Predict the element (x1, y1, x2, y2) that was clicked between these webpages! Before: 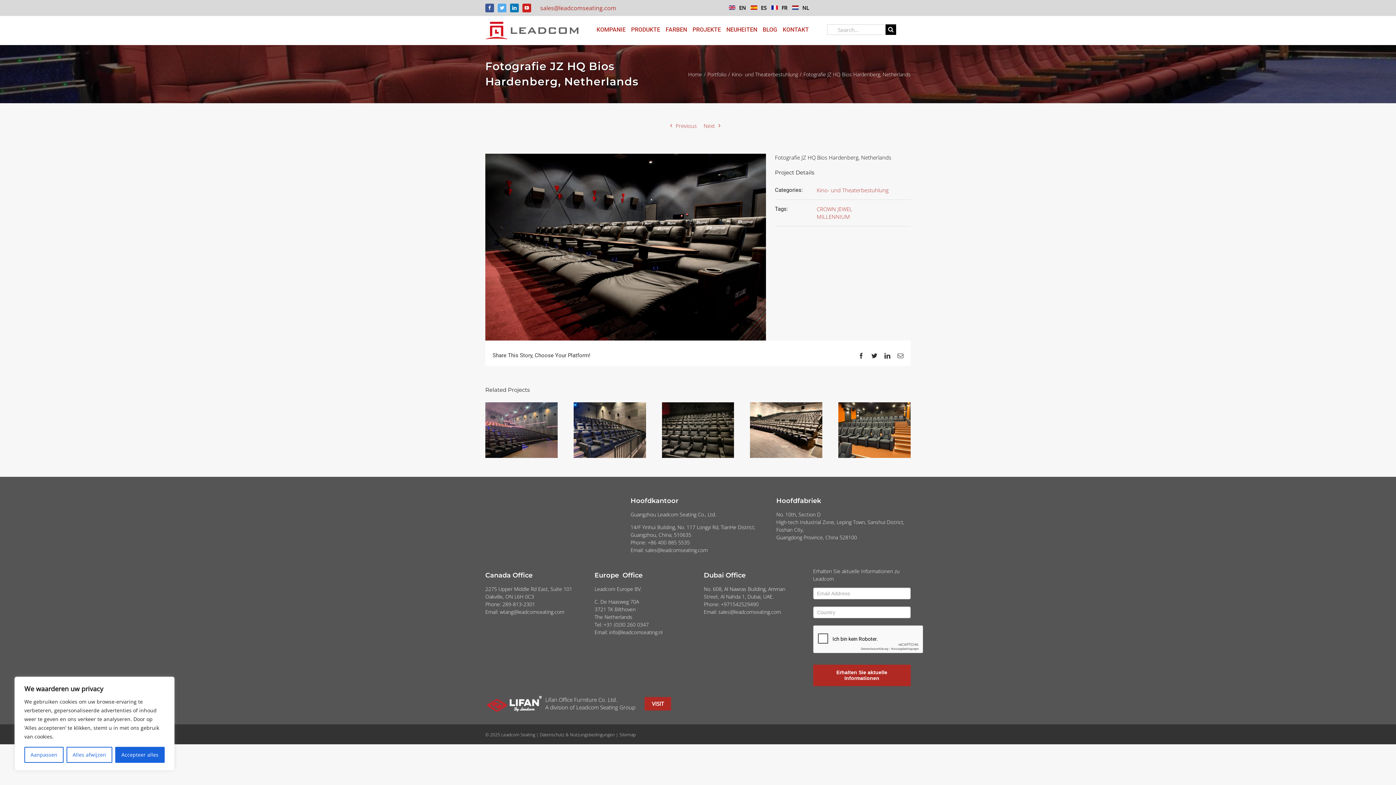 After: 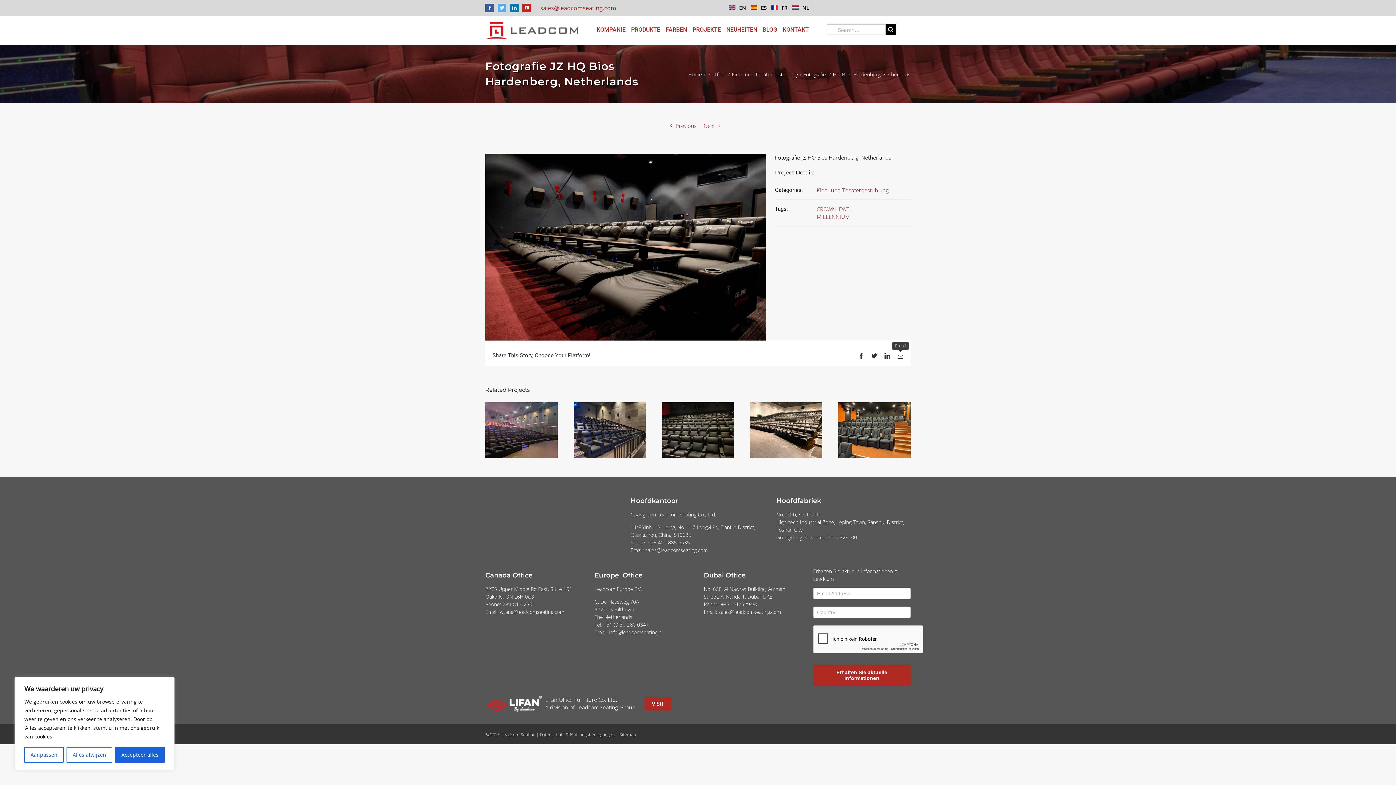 Action: label: Email bbox: (897, 352, 903, 358)